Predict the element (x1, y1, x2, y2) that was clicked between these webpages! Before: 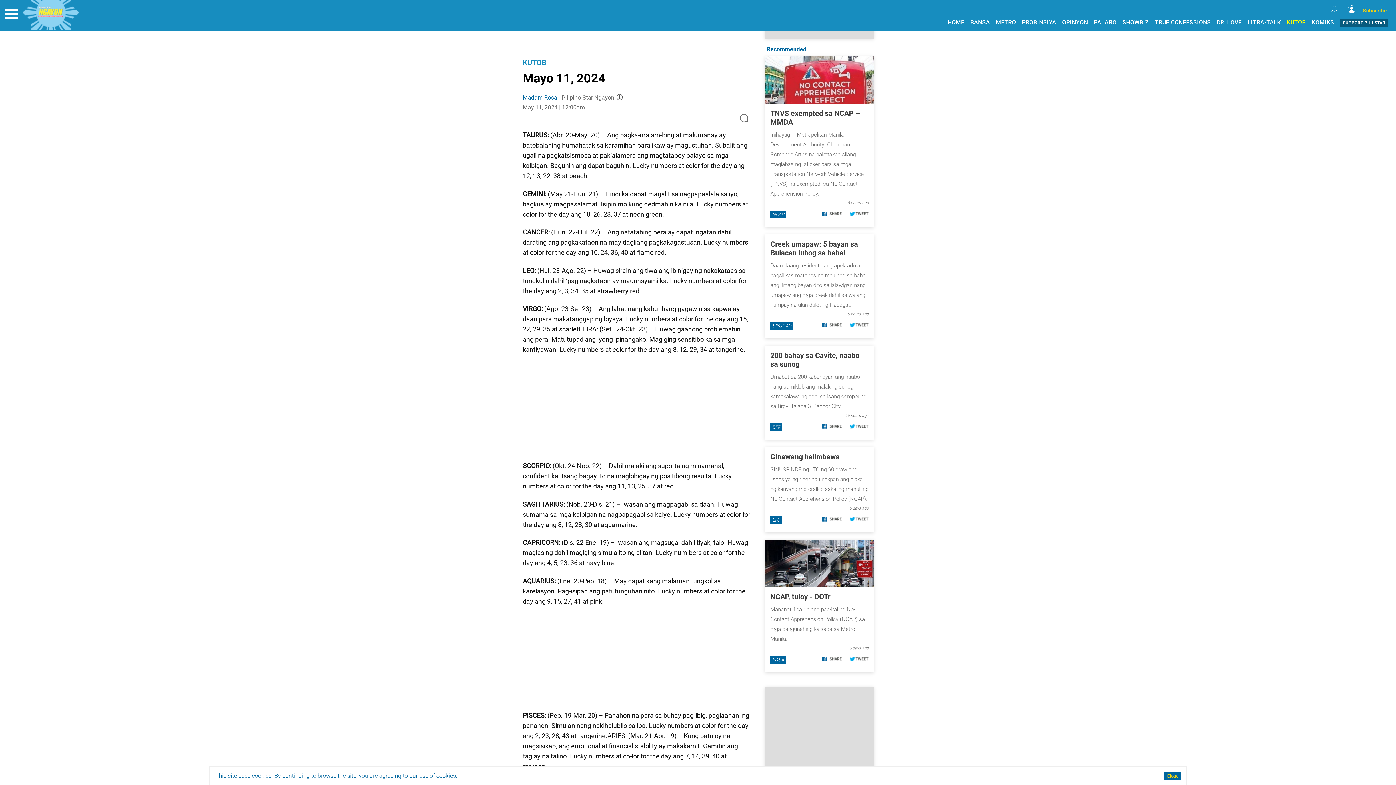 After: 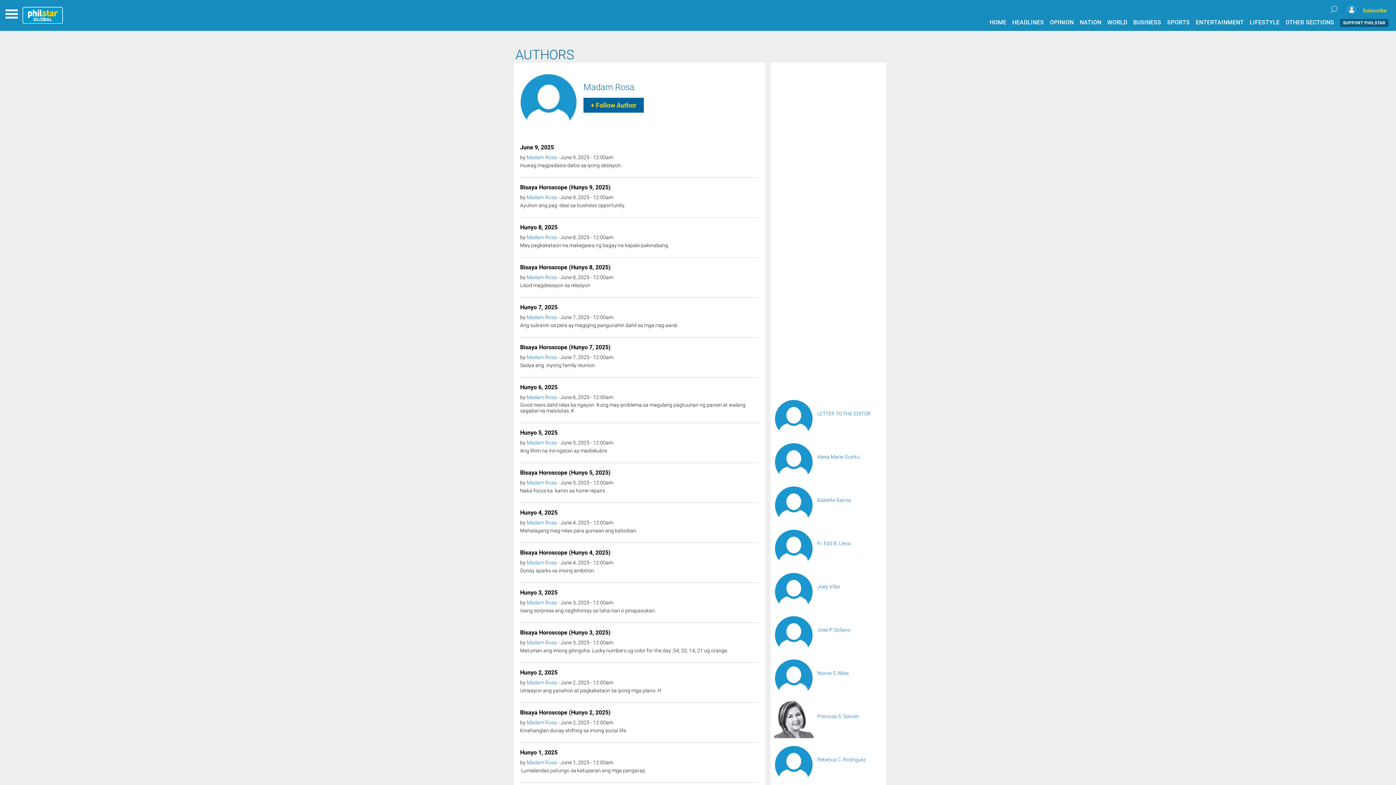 Action: label: Madam Rosa bbox: (522, 105, 557, 112)